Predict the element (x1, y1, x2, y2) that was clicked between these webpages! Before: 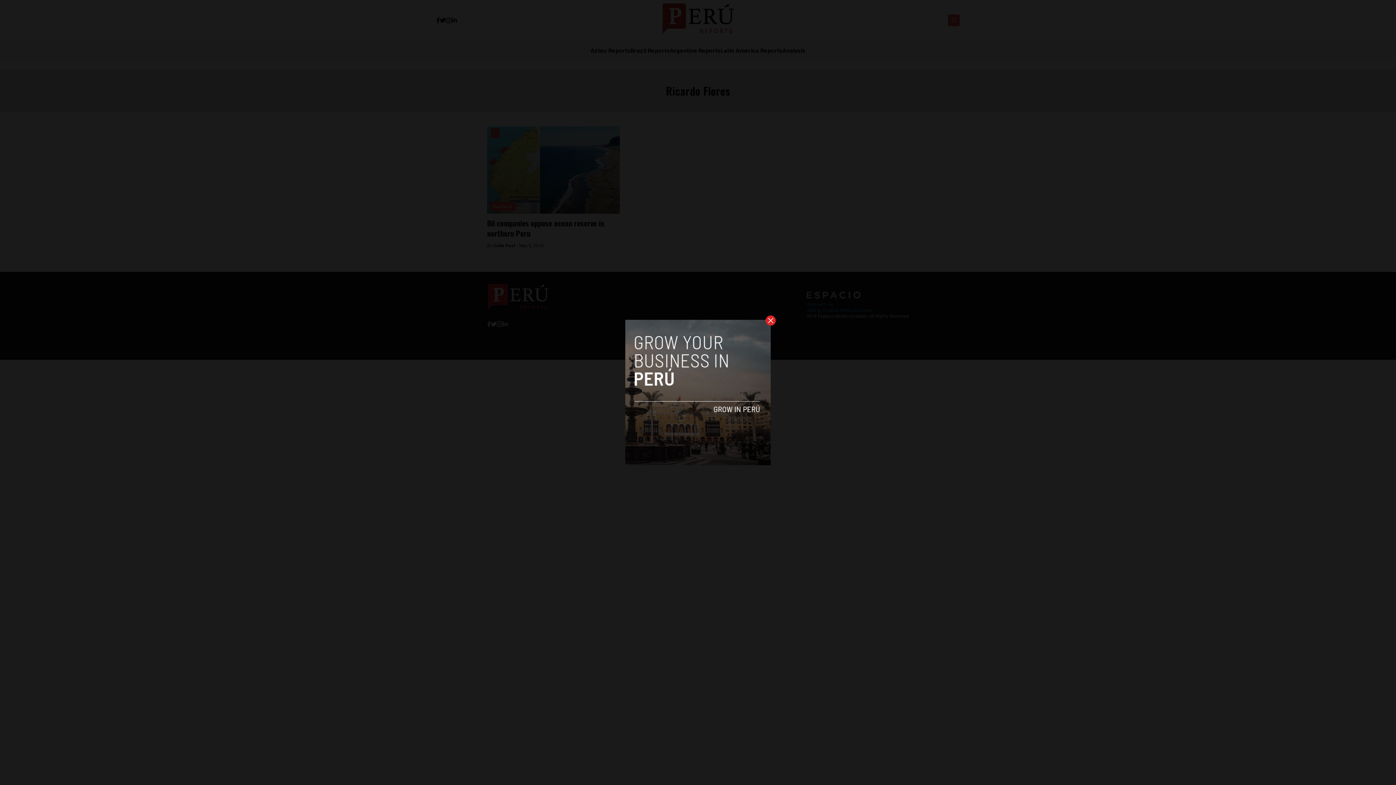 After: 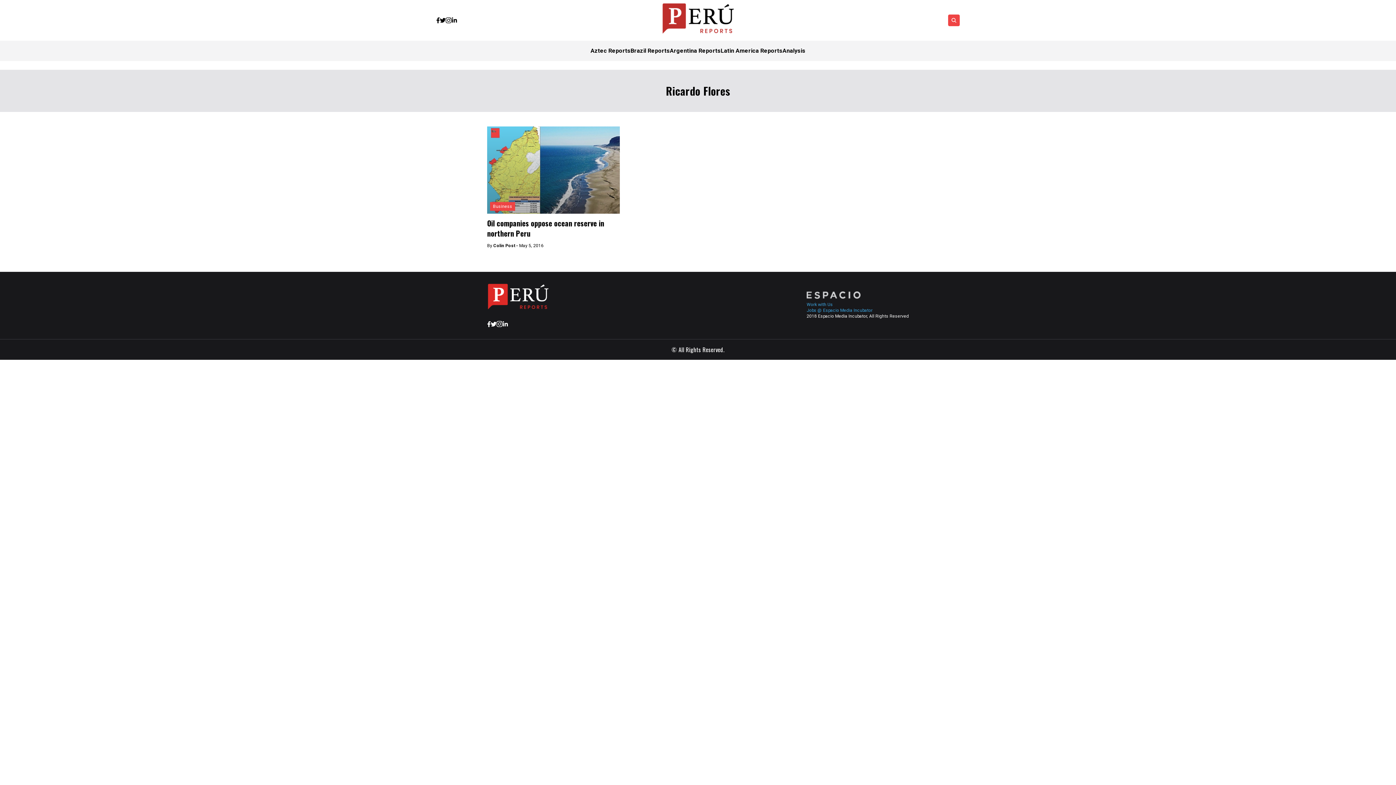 Action: bbox: (765, 315, 776, 325)